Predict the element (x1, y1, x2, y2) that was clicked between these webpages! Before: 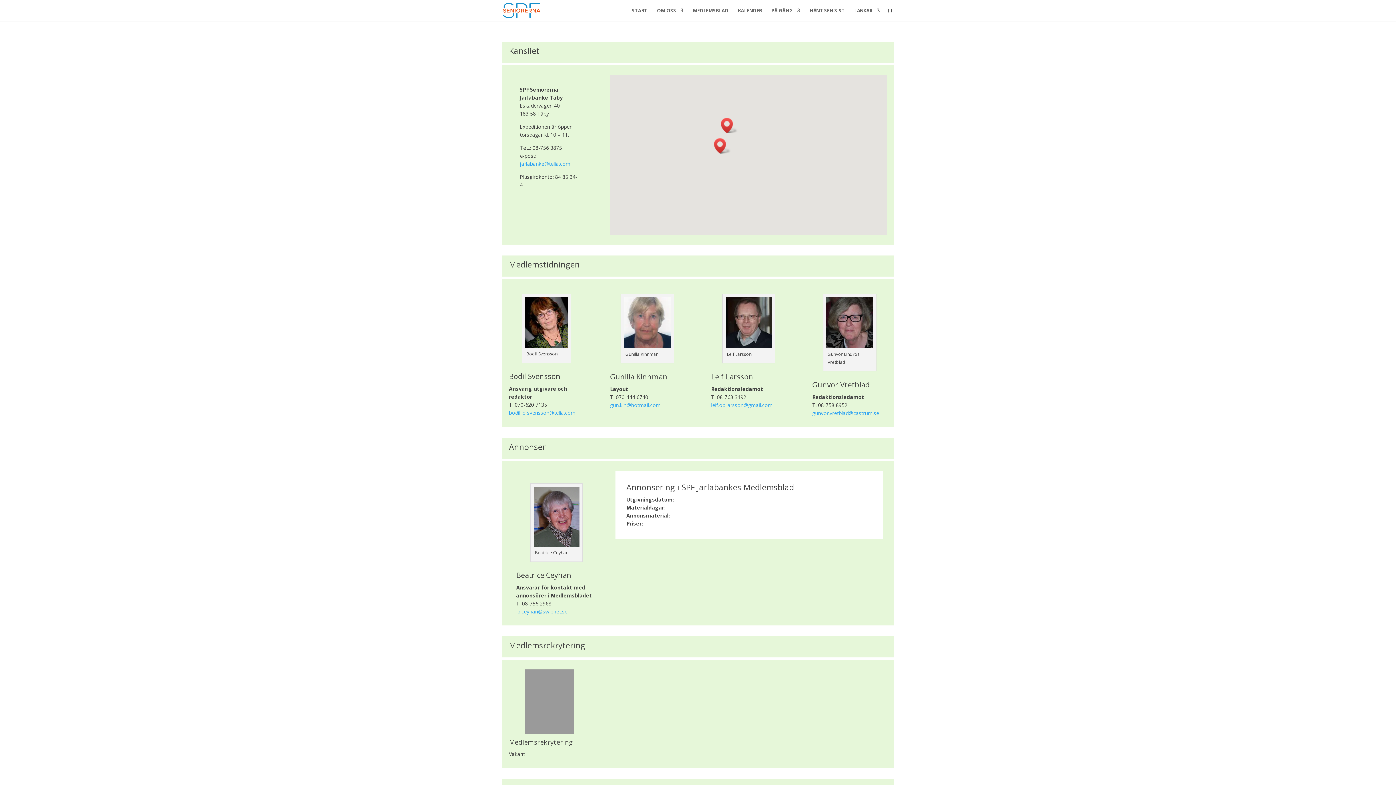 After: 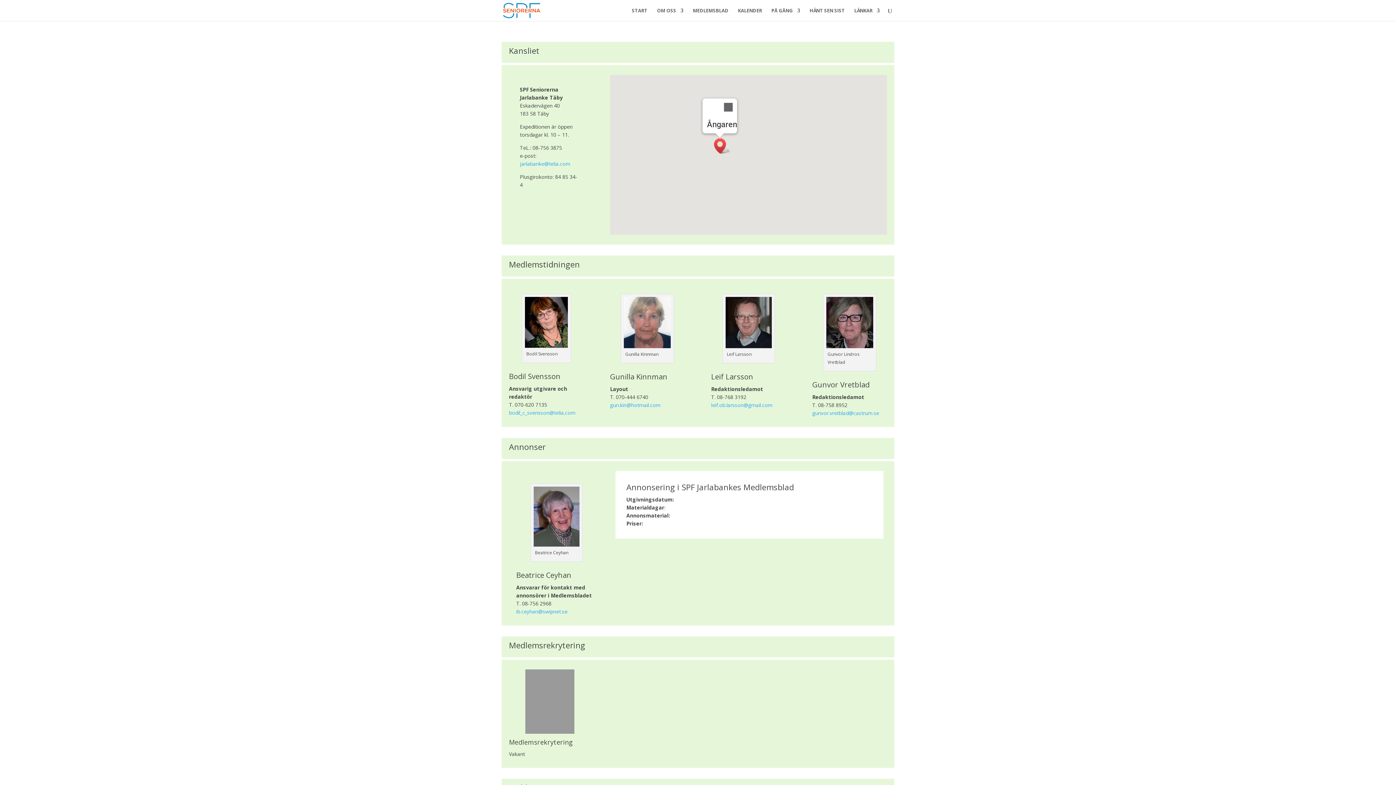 Action: bbox: (714, 138, 730, 153) label: Ångaren